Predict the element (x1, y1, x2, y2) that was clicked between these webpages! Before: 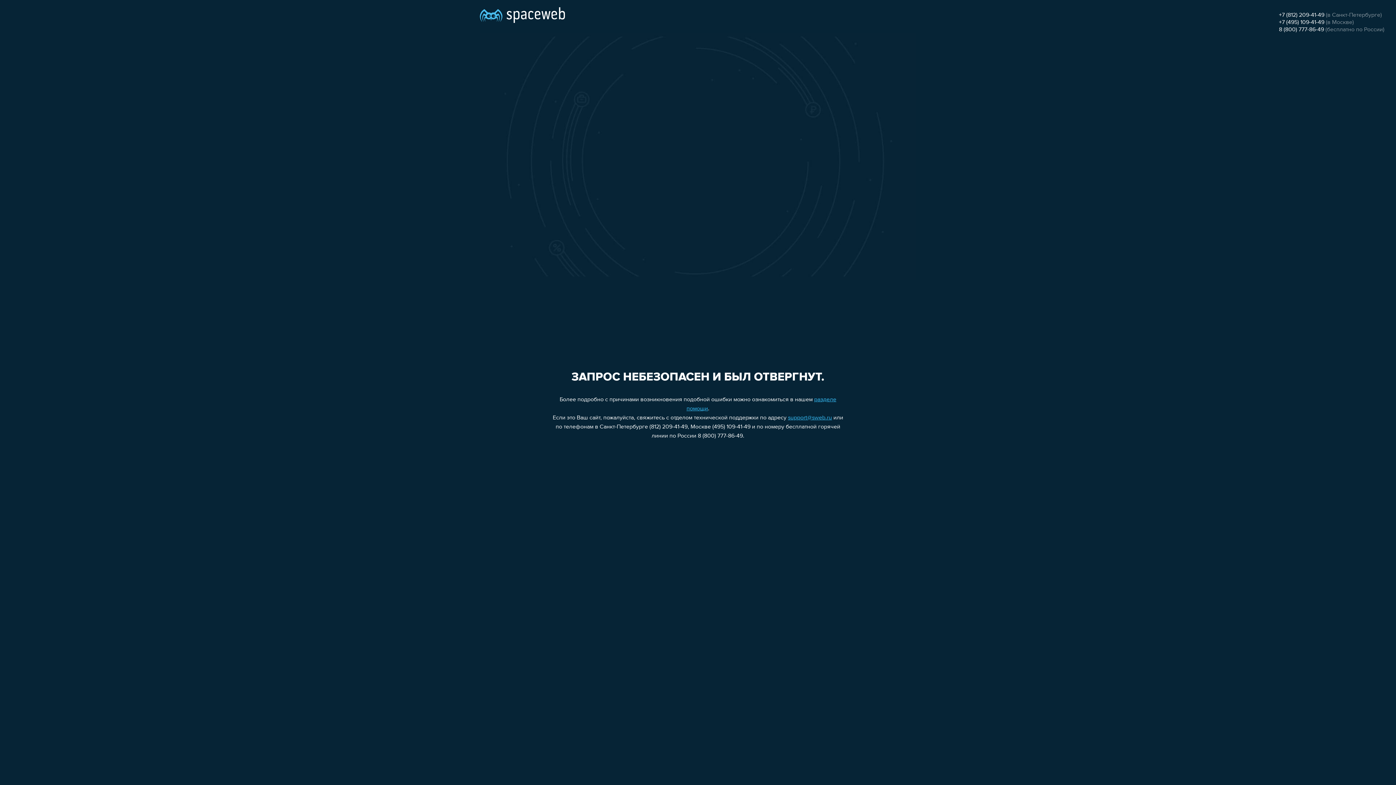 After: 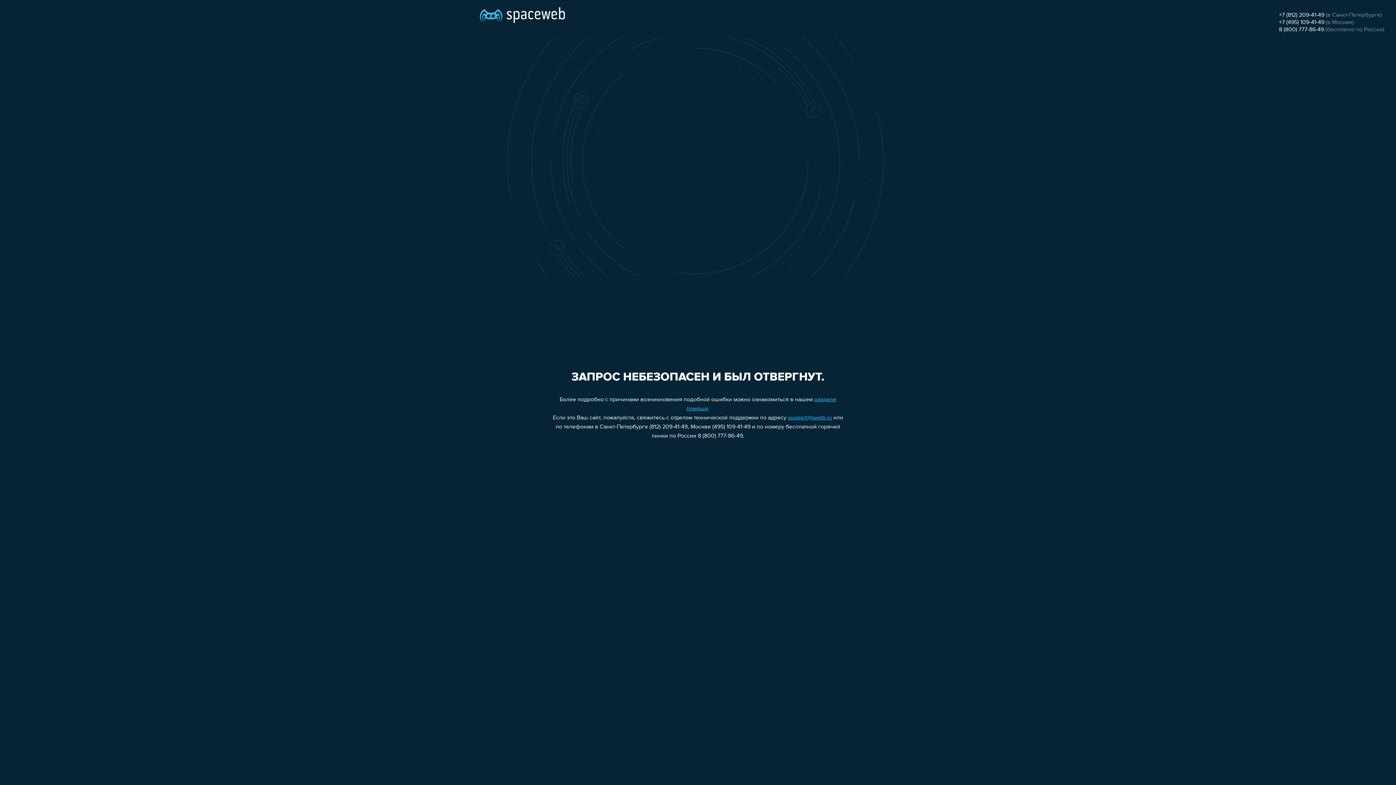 Action: bbox: (1279, 12, 1324, 18) label: +7 (812) 209-41-49